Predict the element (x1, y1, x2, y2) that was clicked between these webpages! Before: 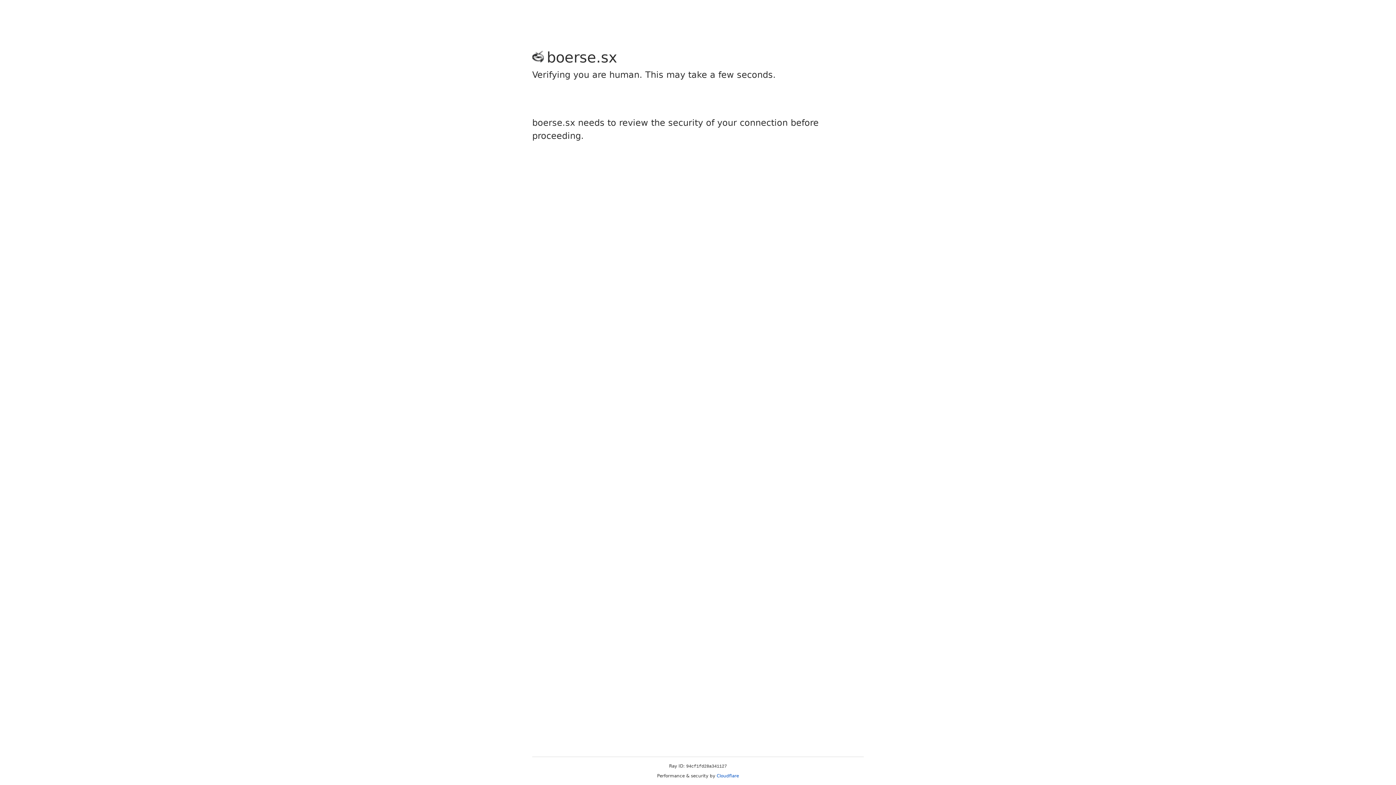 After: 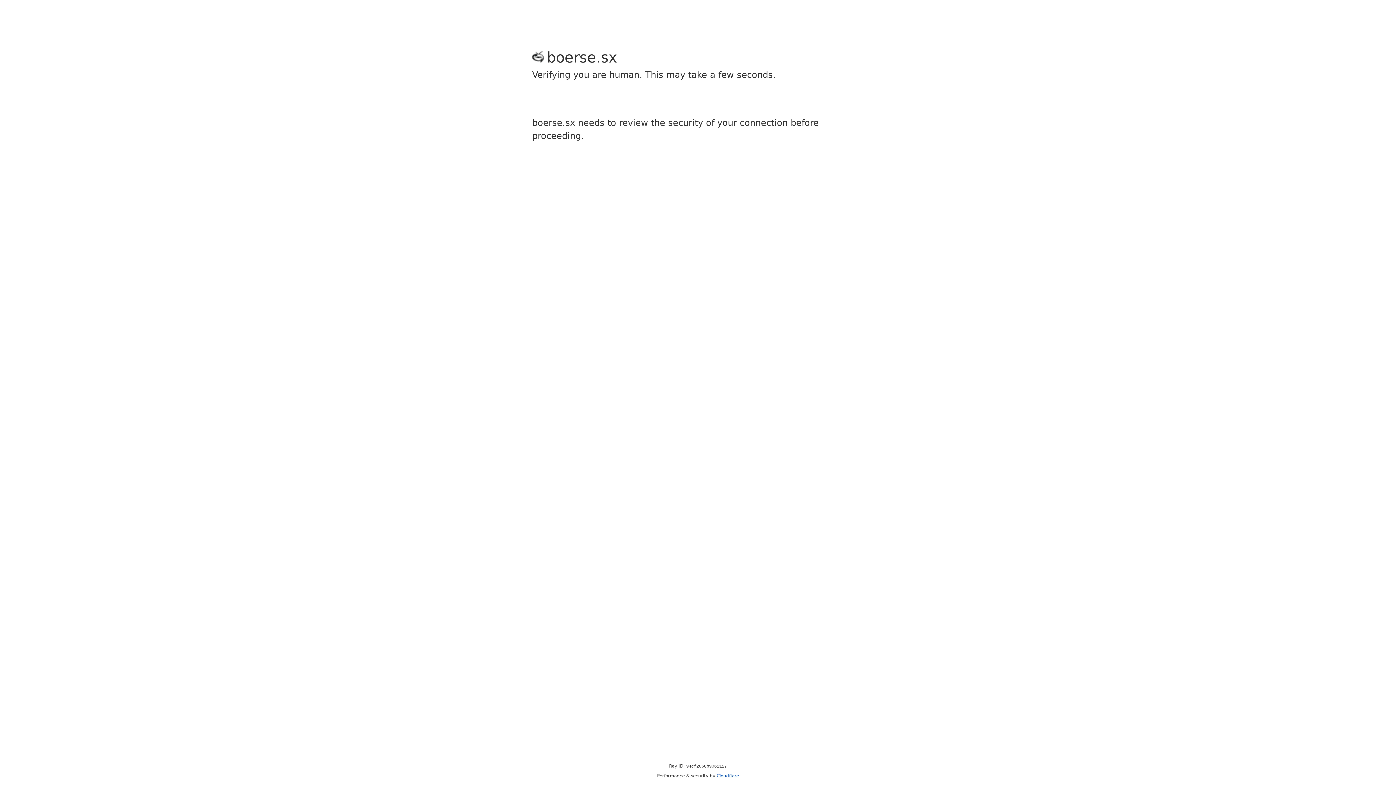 Action: bbox: (716, 773, 739, 778) label: Cloudflare